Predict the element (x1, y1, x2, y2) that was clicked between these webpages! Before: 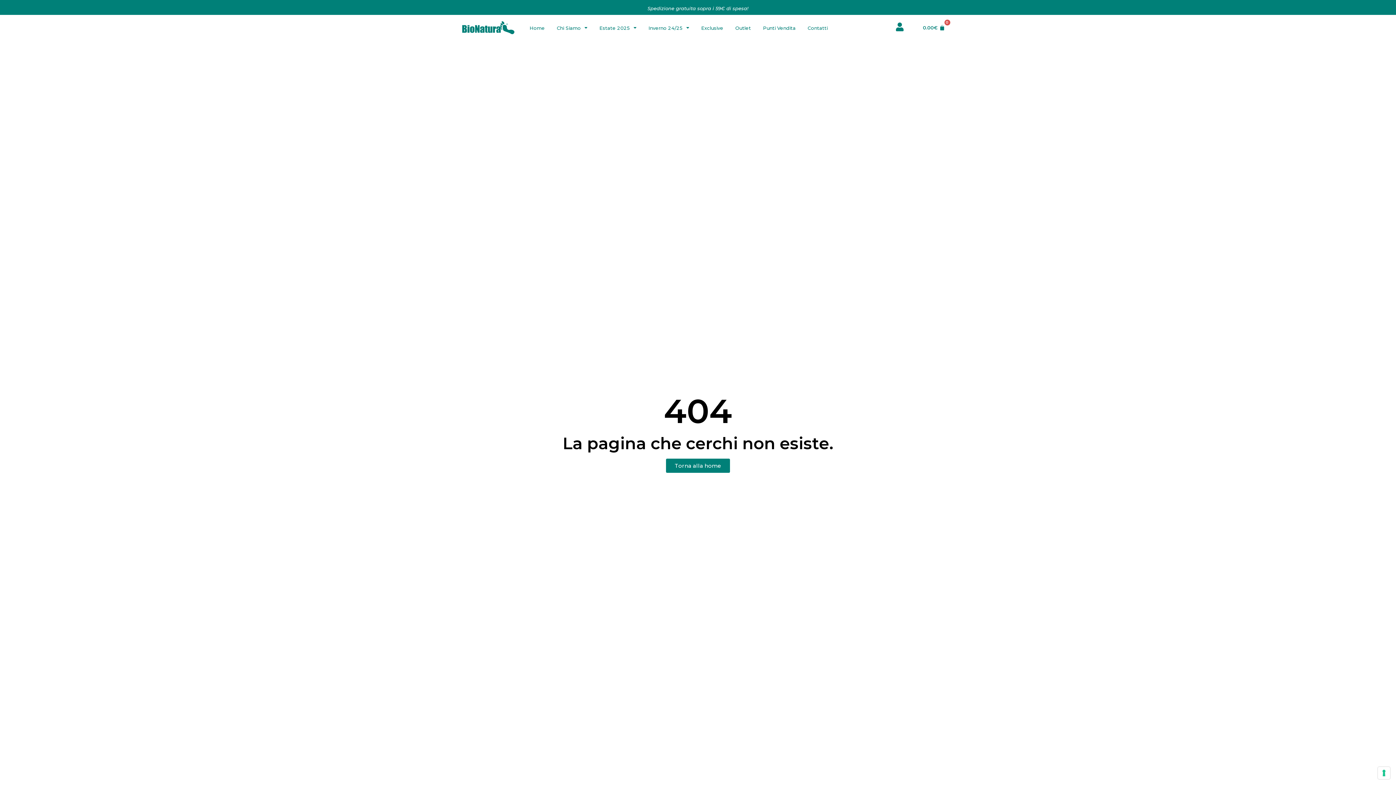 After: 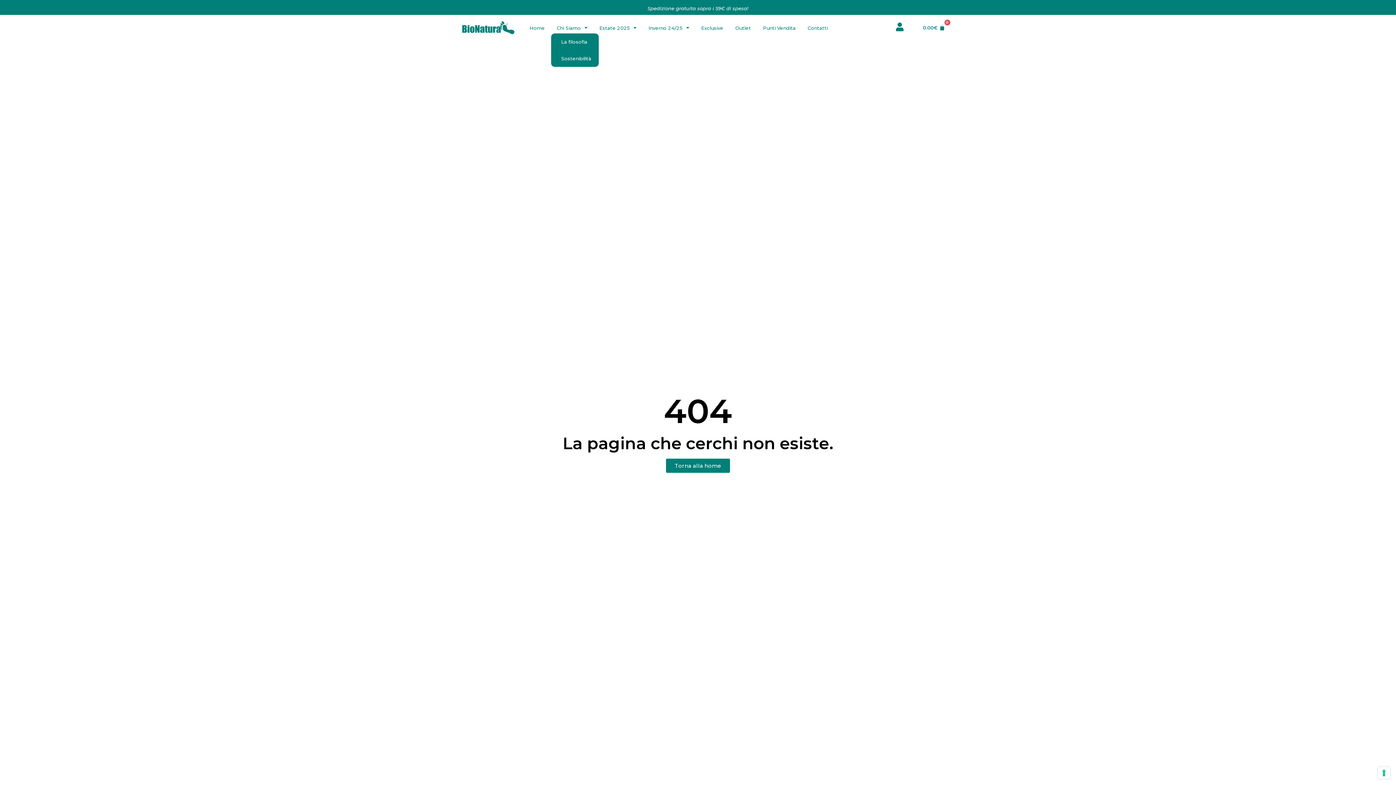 Action: label: Chi Siamo bbox: (551, 22, 593, 33)